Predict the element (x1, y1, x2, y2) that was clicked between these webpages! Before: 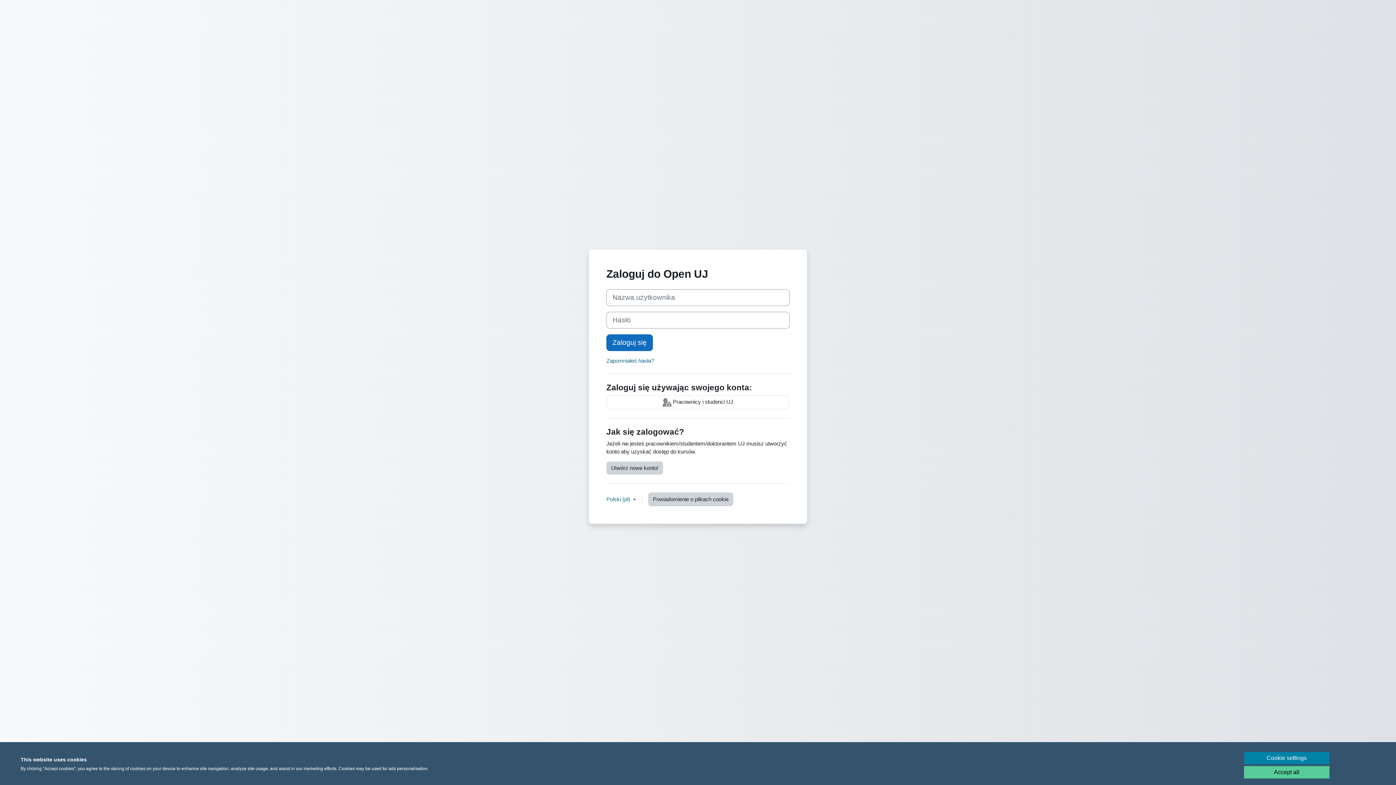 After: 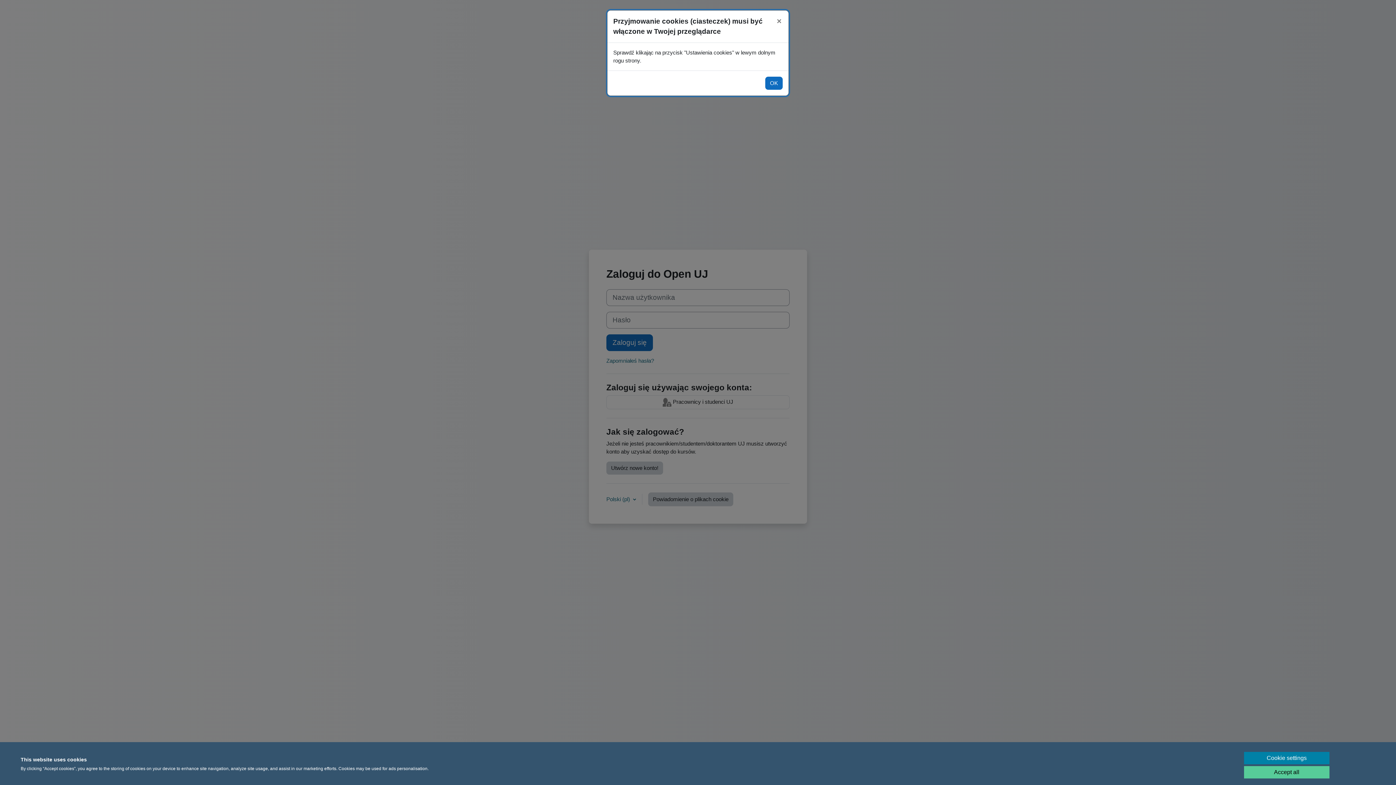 Action: bbox: (648, 492, 733, 506) label: Powiadomienie o plikach cookie